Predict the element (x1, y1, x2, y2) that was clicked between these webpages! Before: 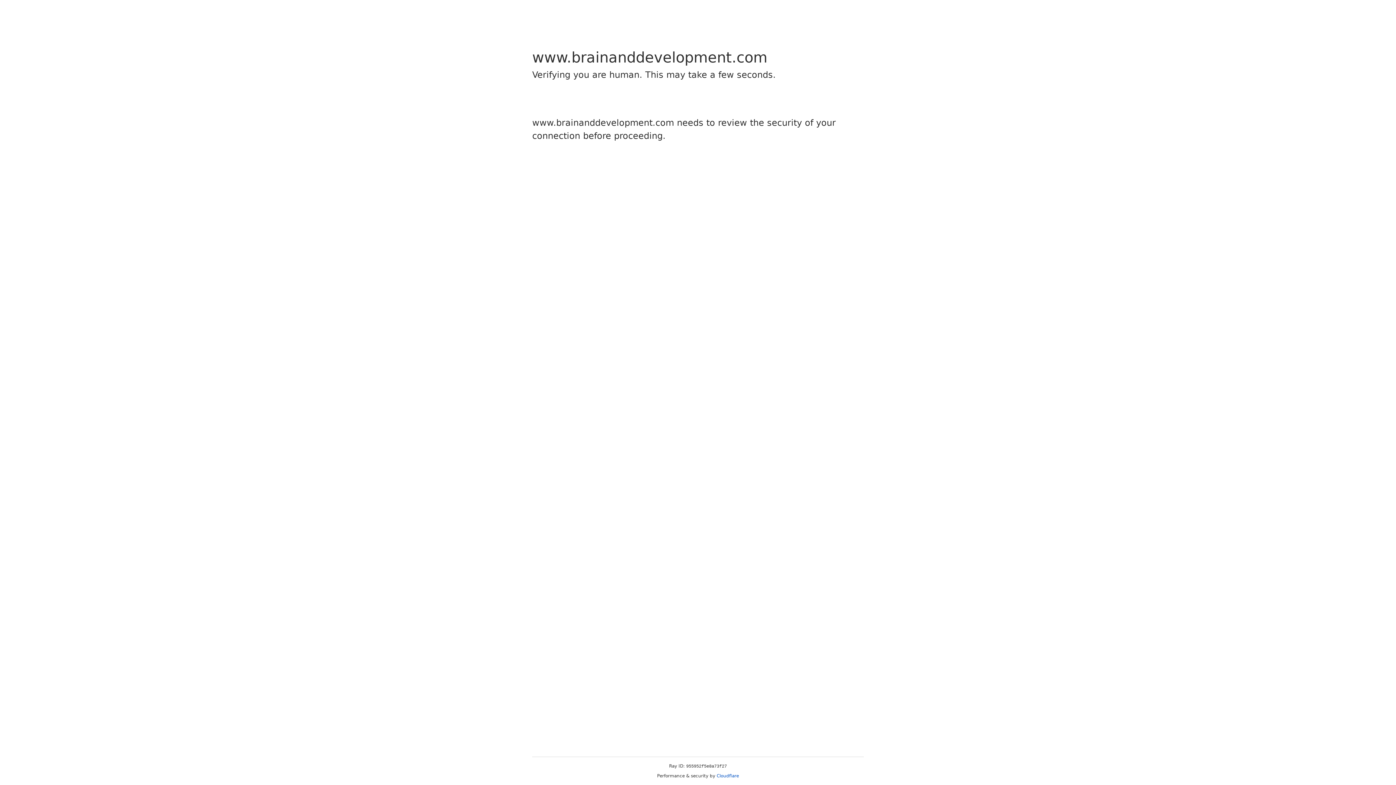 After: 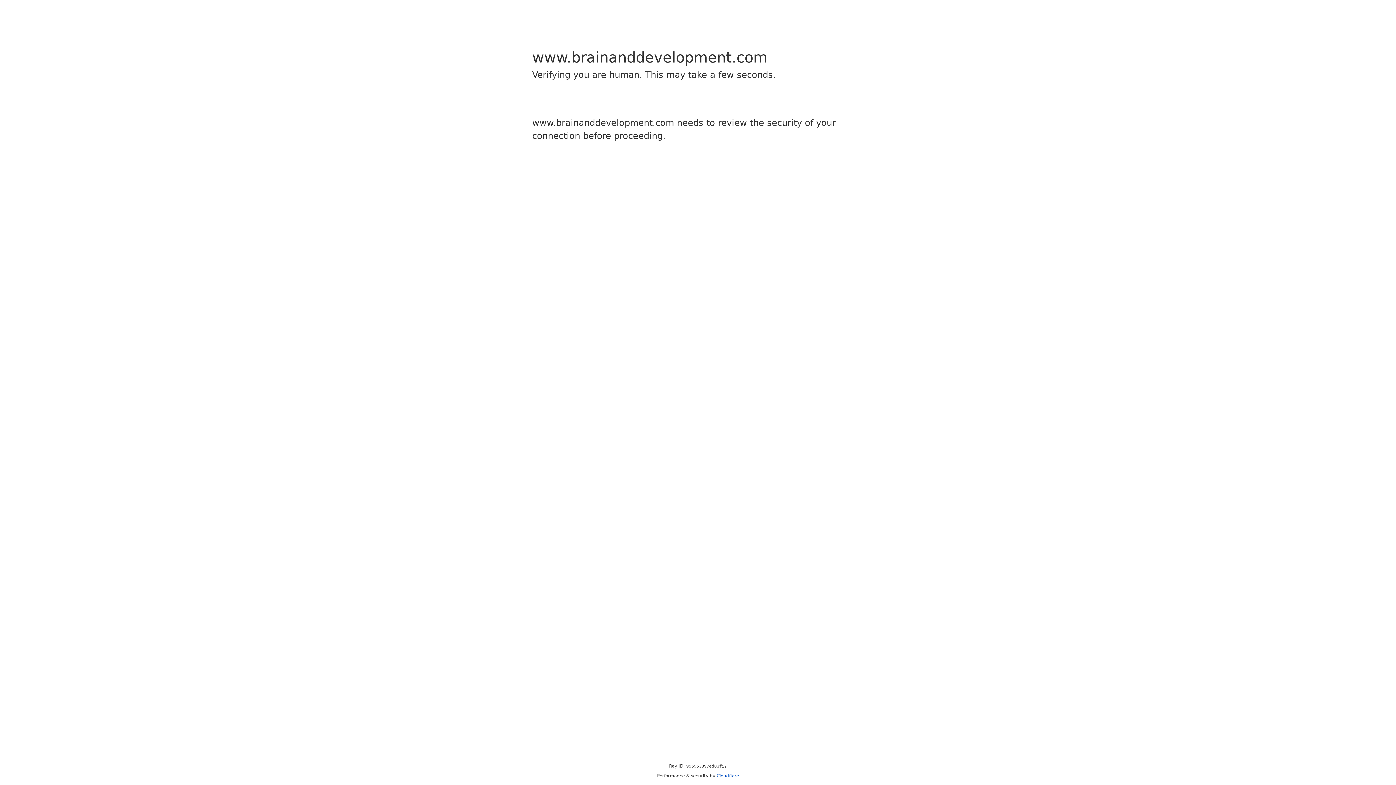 Action: label: Cloudflare bbox: (716, 773, 739, 778)